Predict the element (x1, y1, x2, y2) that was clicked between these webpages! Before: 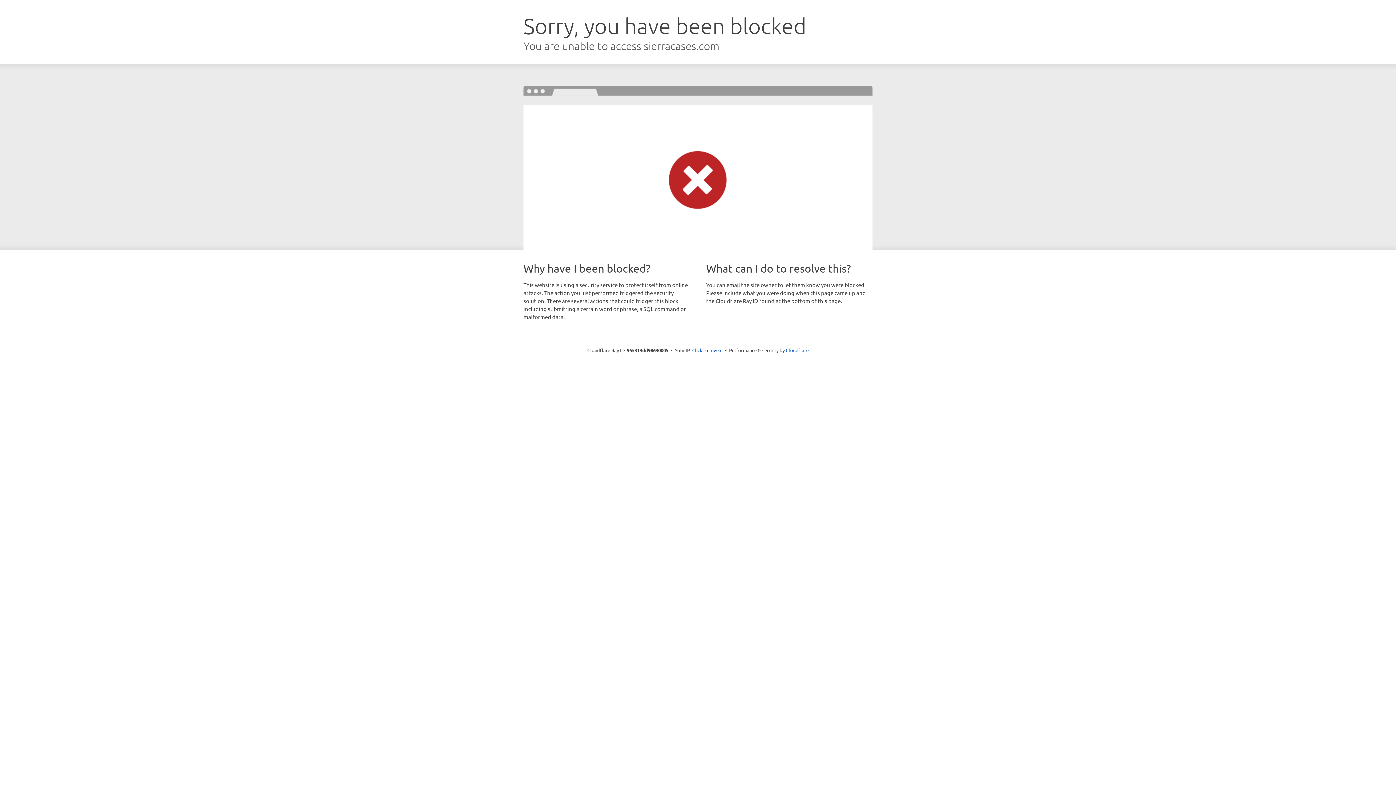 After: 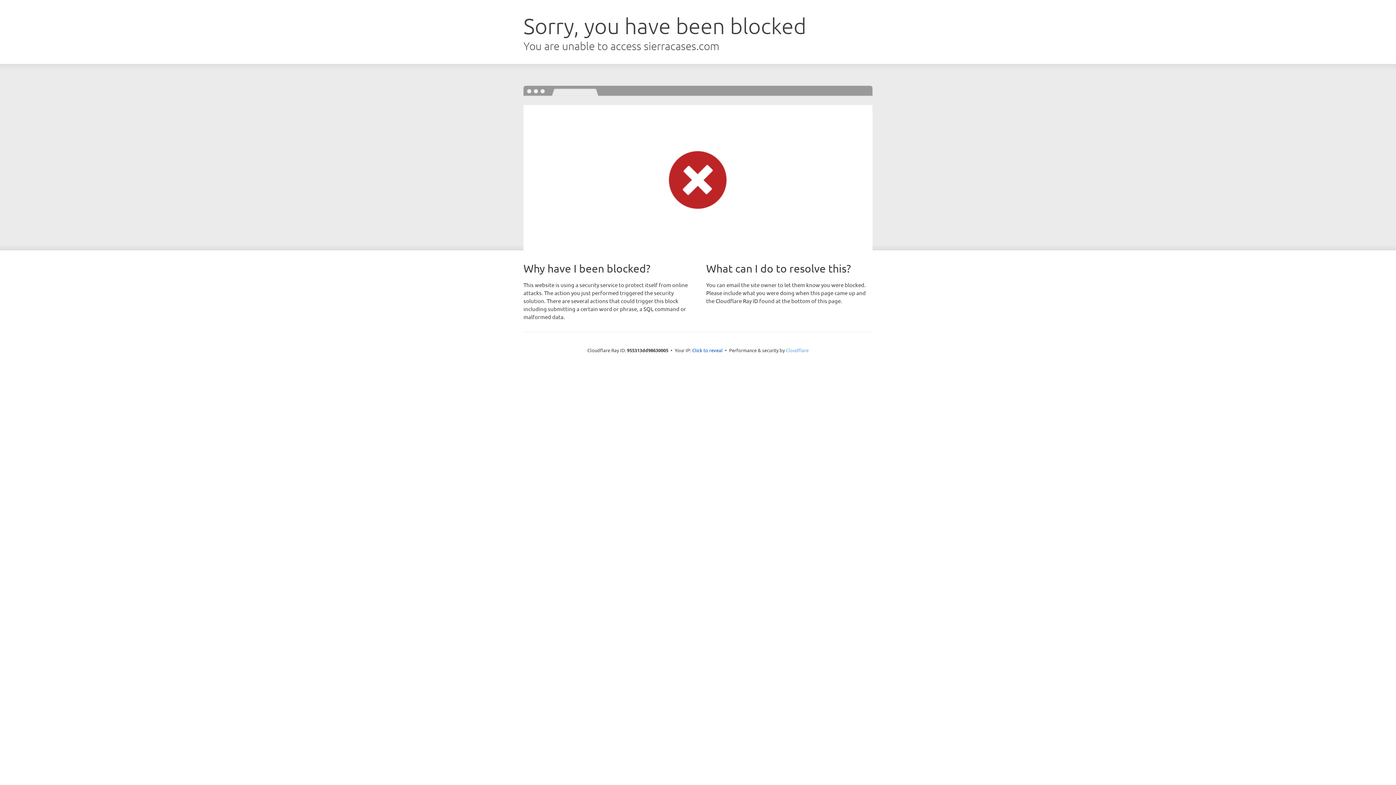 Action: bbox: (786, 347, 808, 353) label: Cloudflare